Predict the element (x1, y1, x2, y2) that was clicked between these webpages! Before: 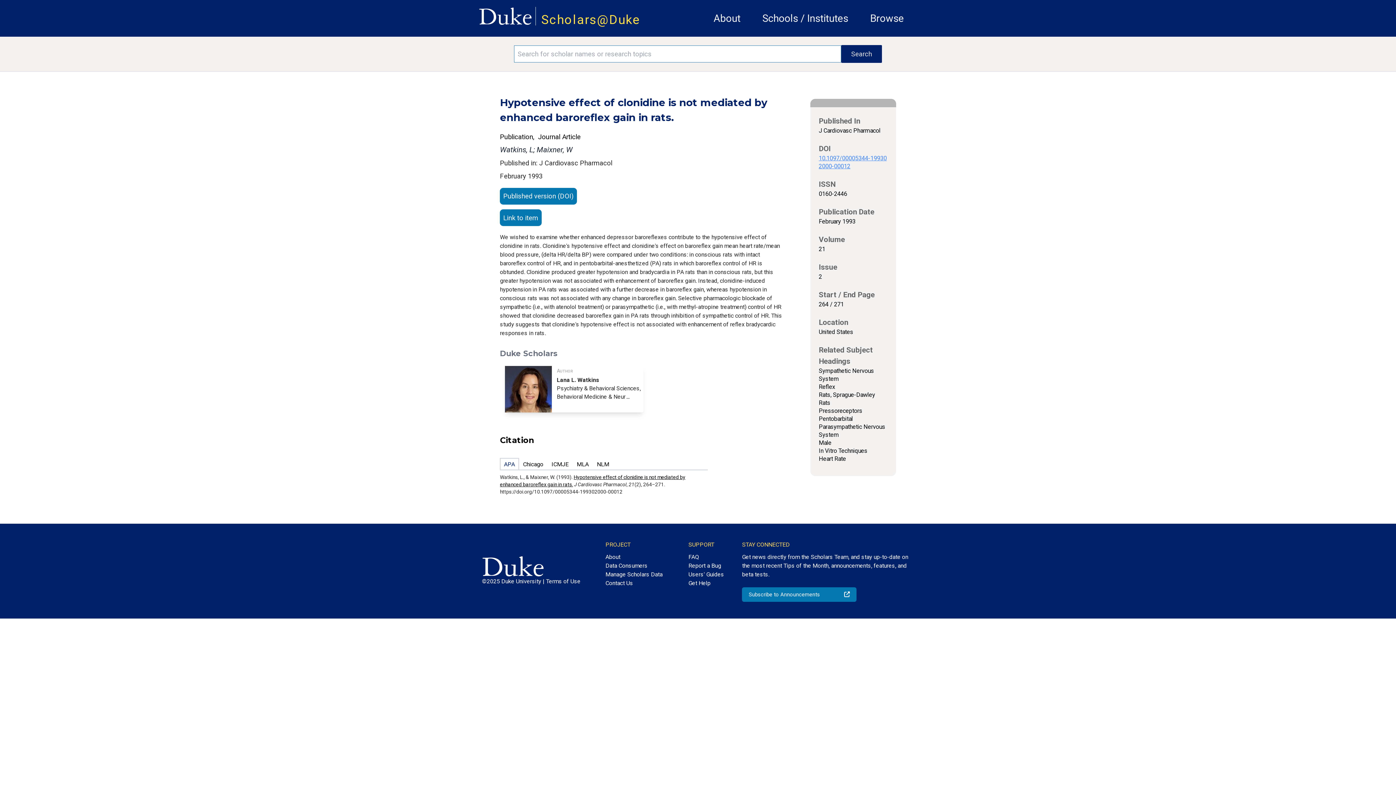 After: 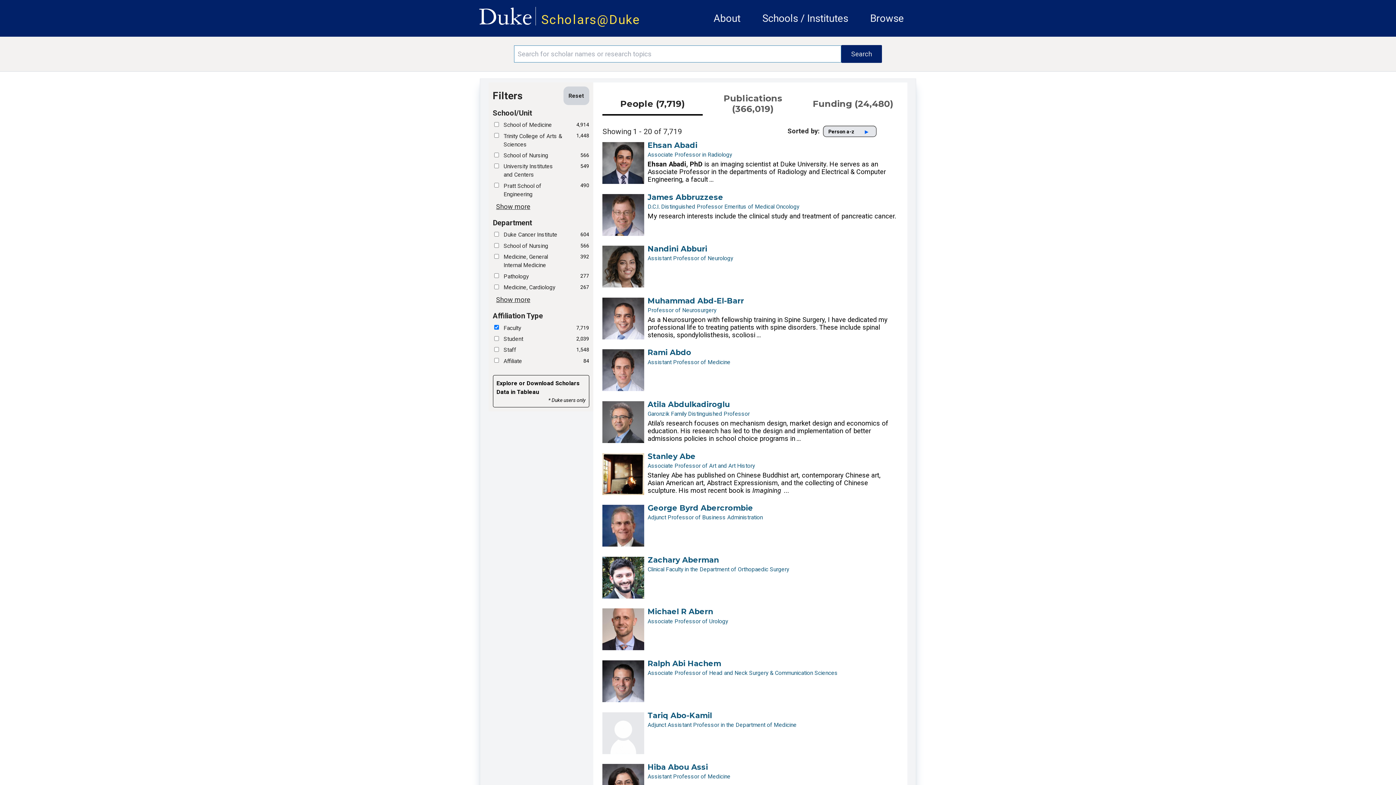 Action: label: Browse bbox: (870, 12, 904, 24)